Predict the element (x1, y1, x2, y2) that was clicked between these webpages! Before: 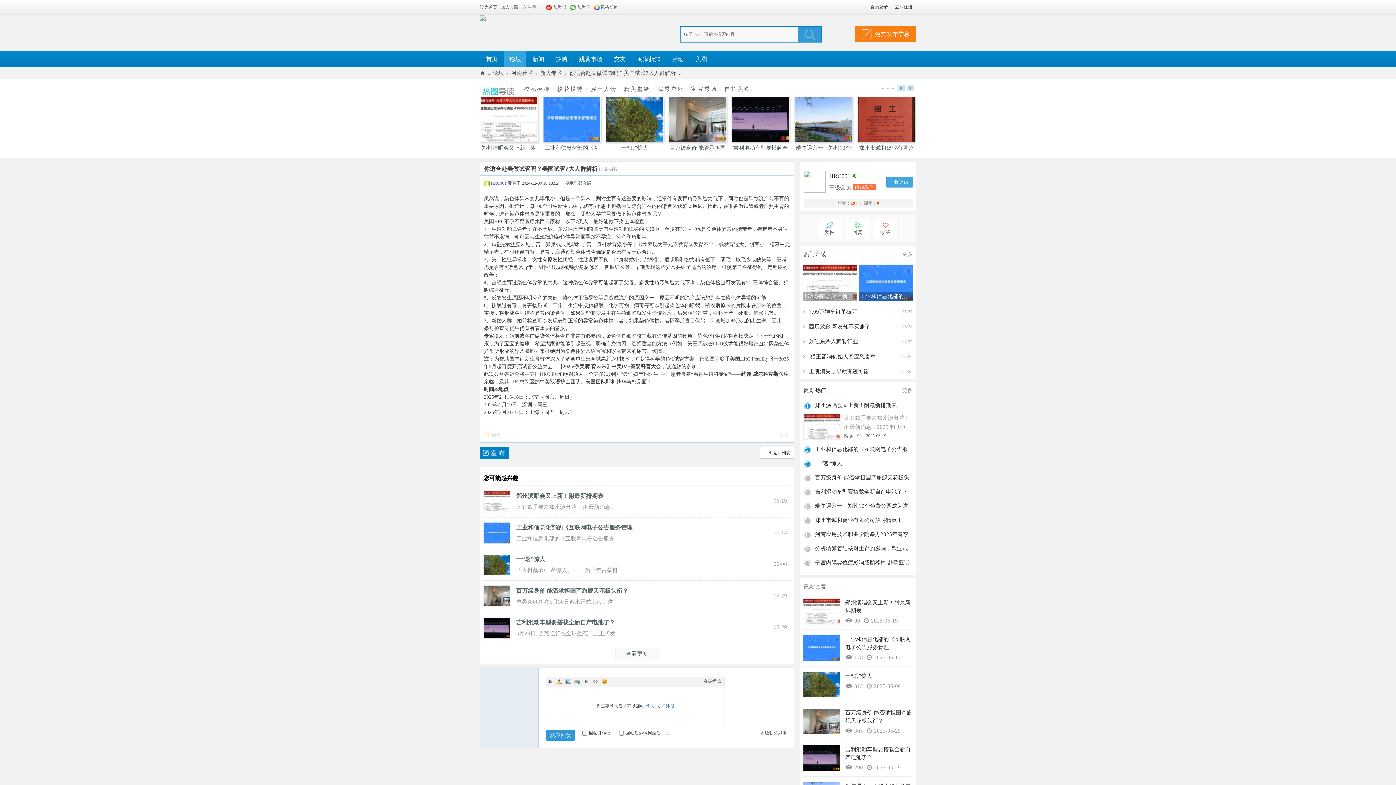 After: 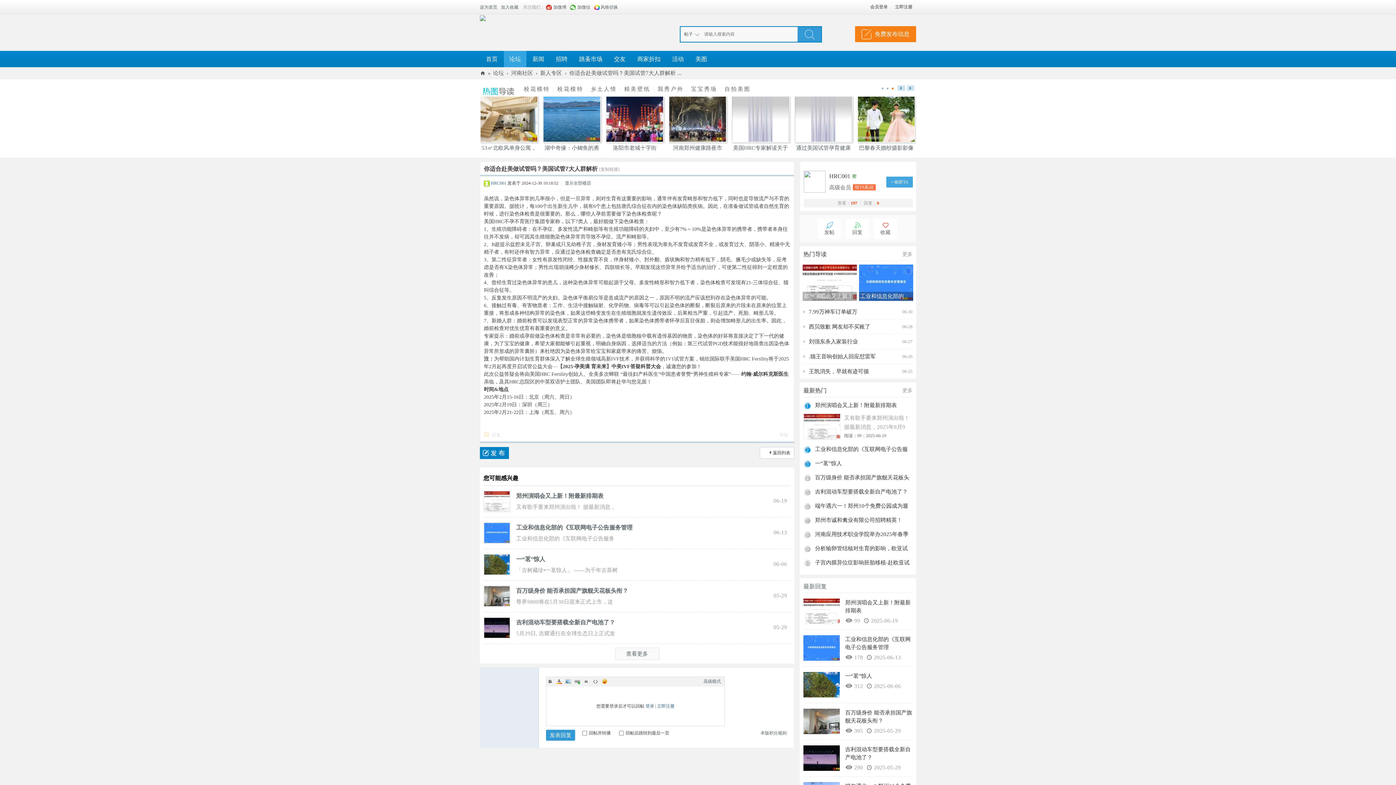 Action: bbox: (803, 635, 840, 664)